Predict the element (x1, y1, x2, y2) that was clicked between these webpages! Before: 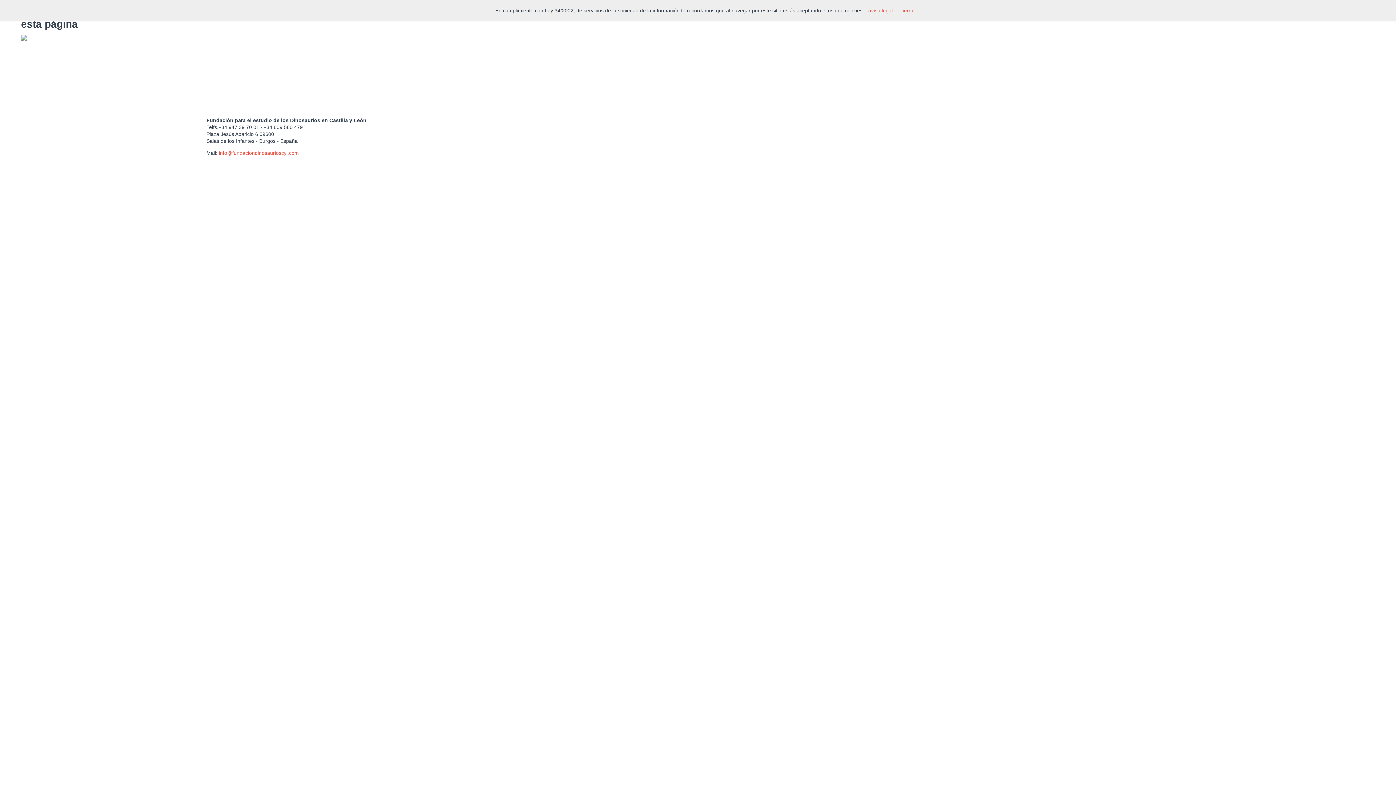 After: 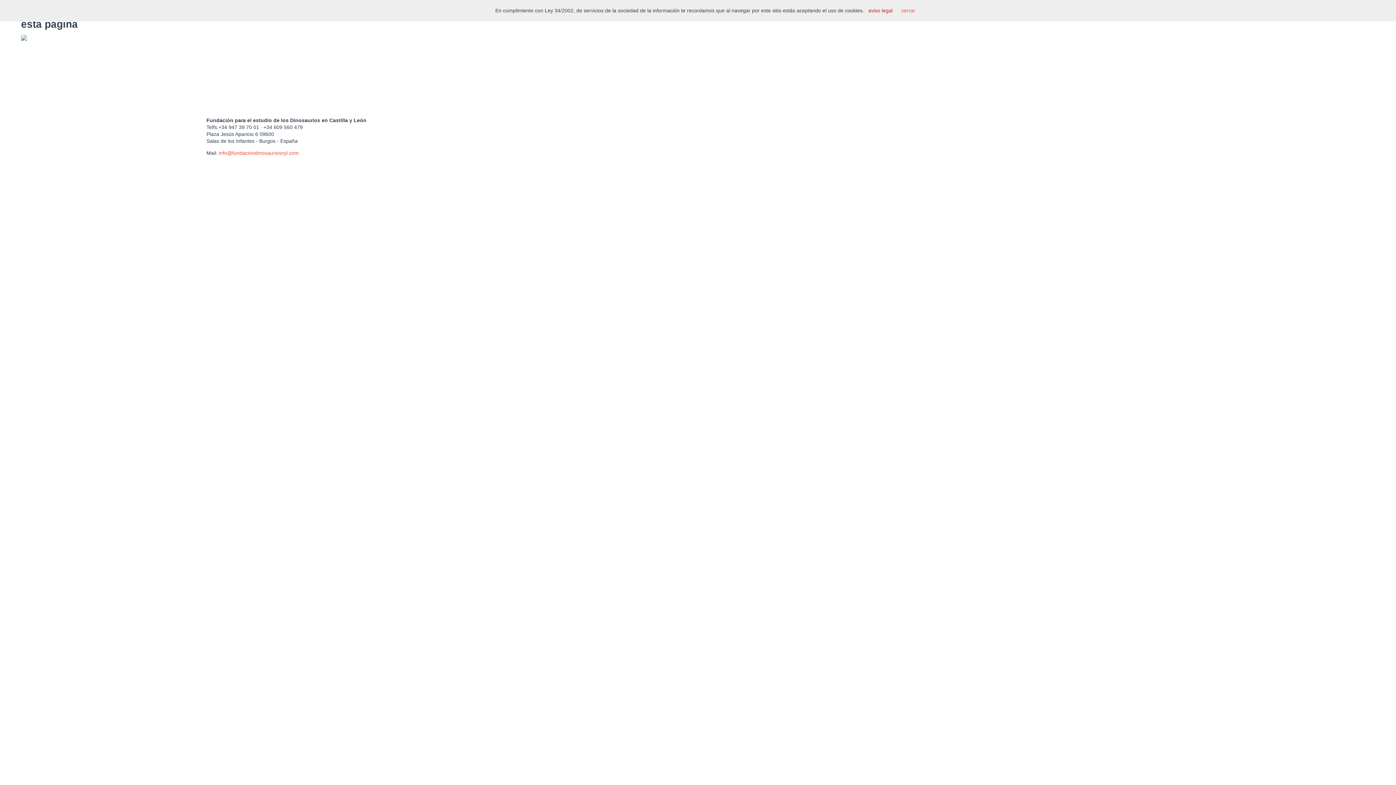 Action: bbox: (868, 7, 892, 13) label: aviso legal